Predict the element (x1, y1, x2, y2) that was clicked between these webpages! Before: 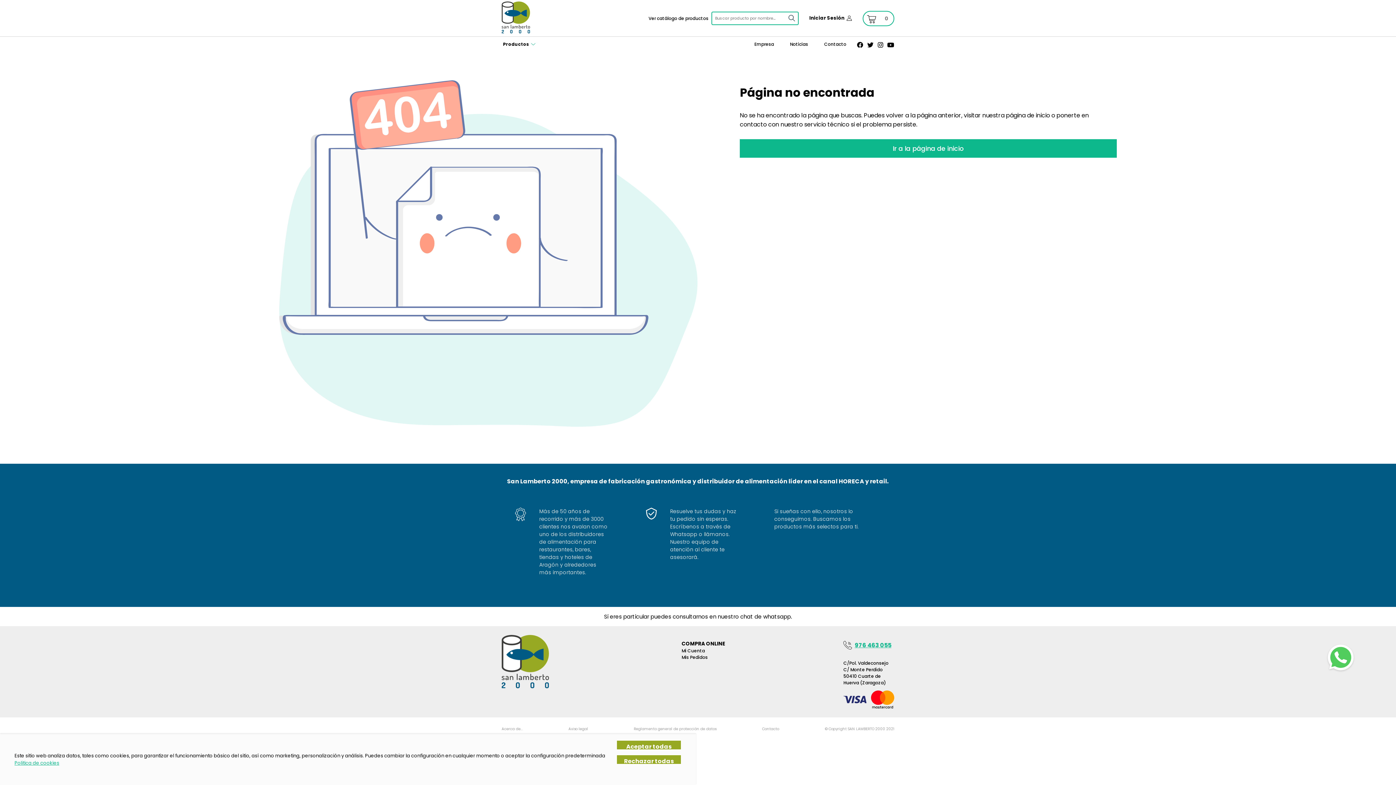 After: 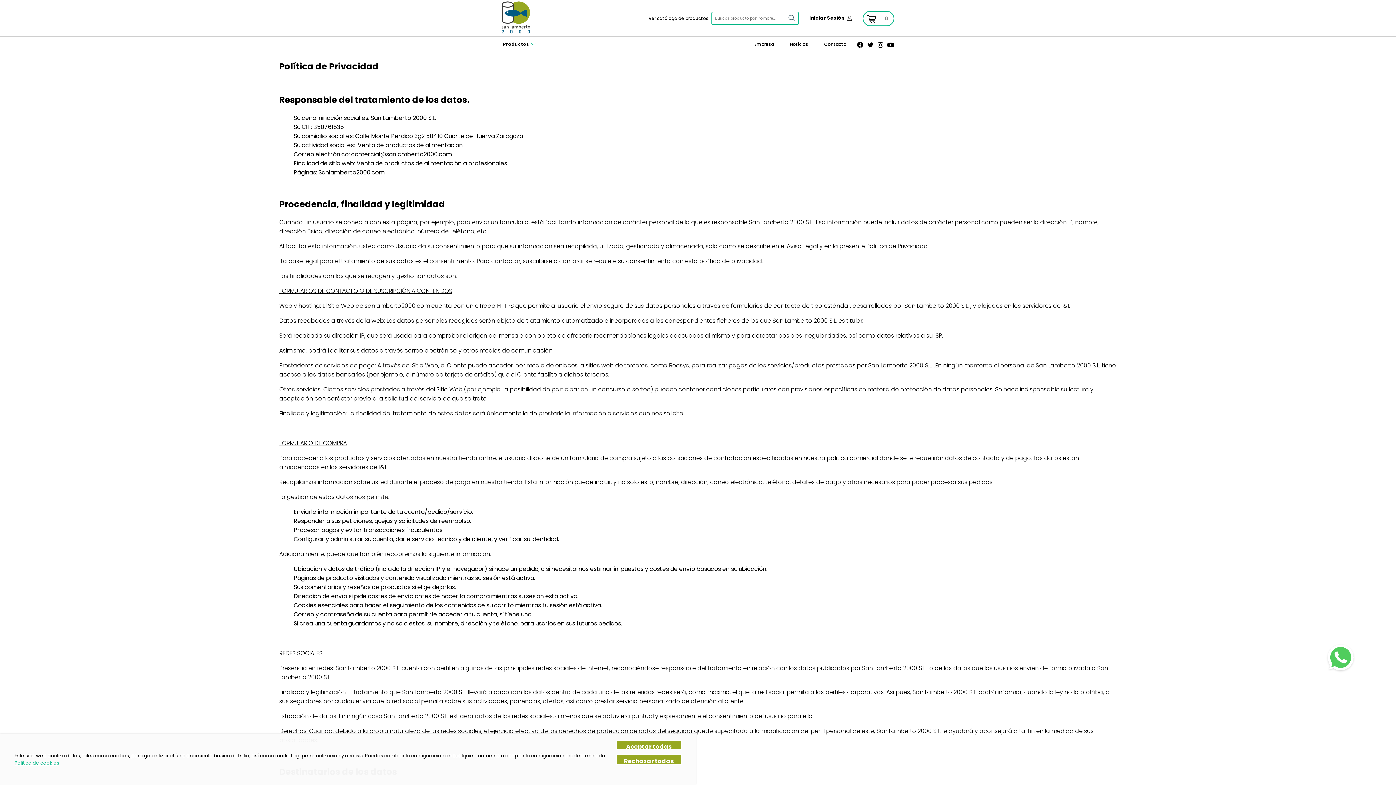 Action: bbox: (634, 726, 716, 735) label: Reglamento general de protección de datos